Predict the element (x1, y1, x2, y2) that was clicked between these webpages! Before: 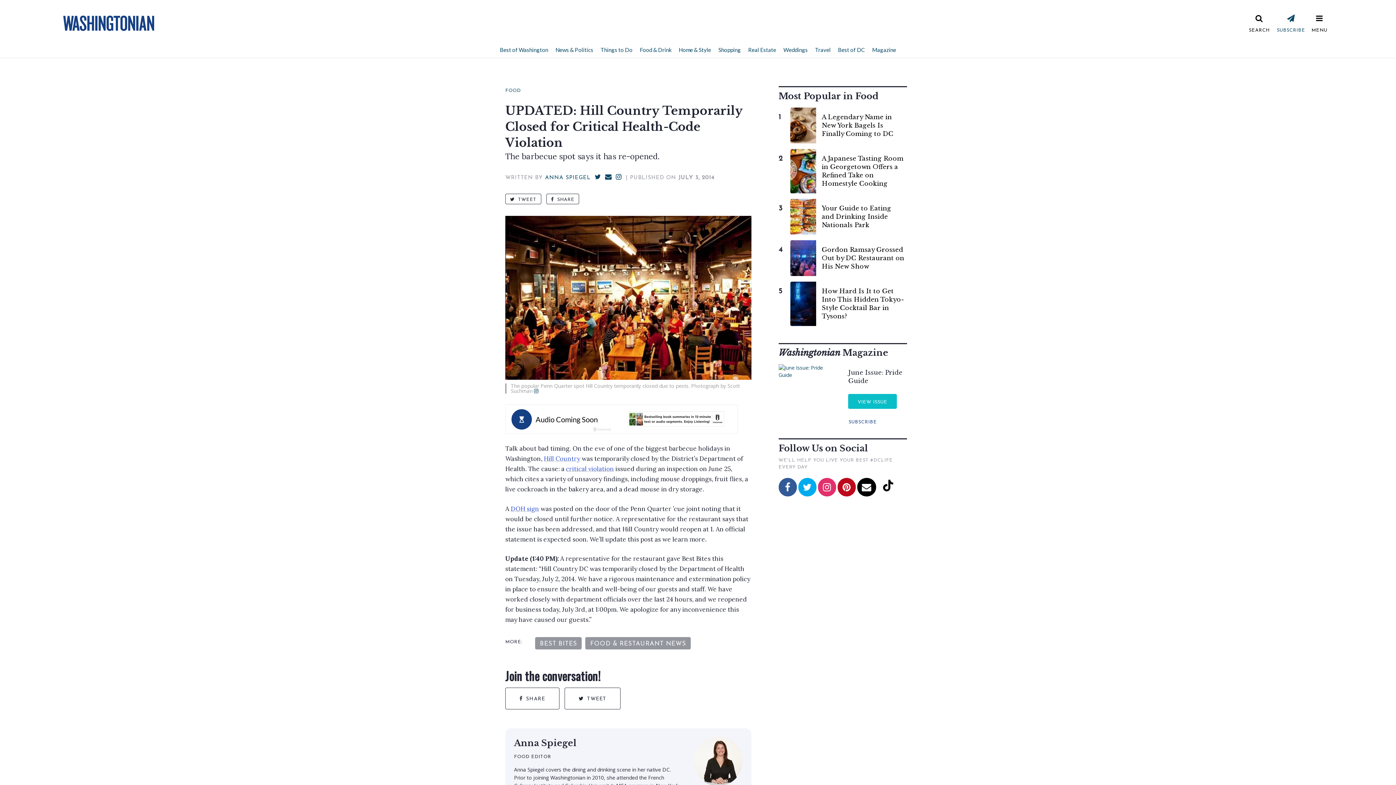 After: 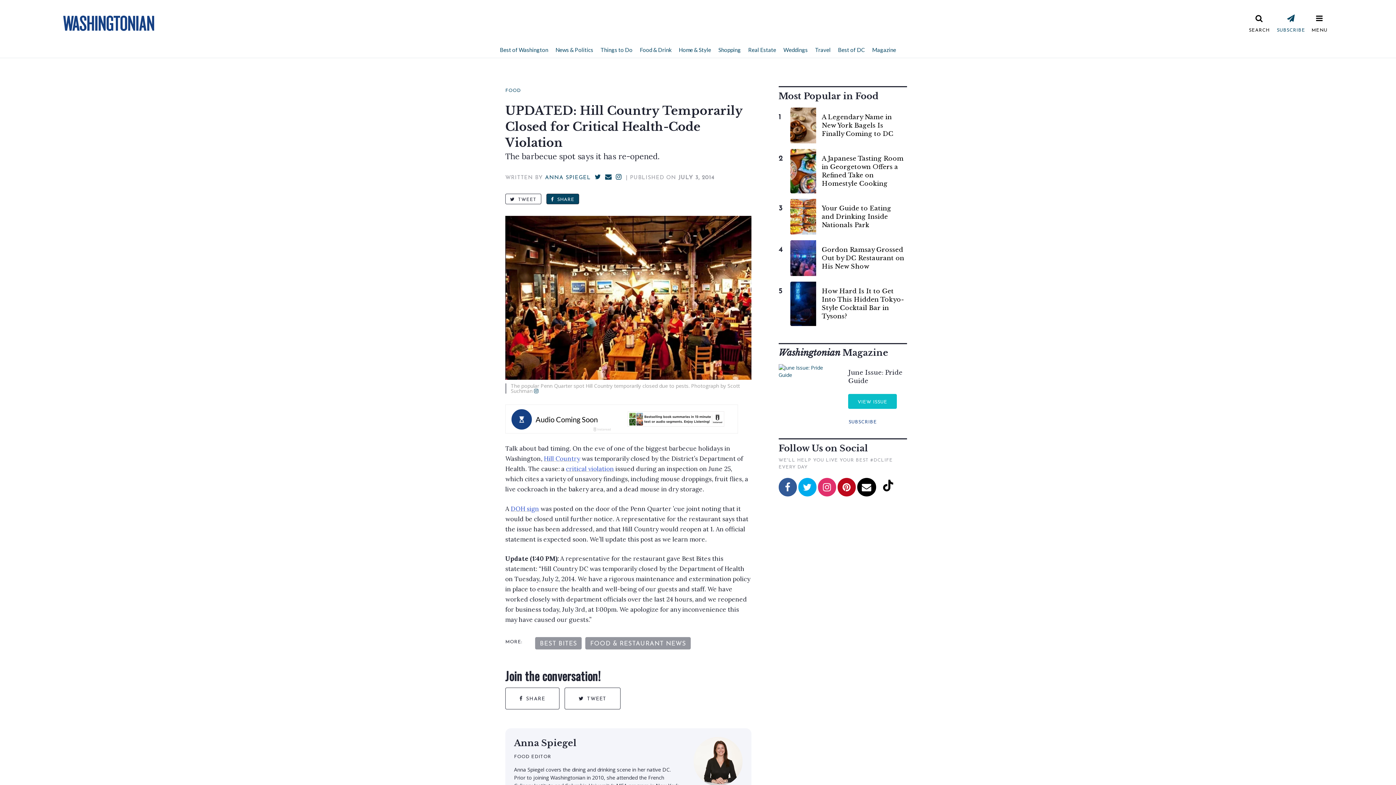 Action: label:  SHARE bbox: (546, 193, 579, 204)